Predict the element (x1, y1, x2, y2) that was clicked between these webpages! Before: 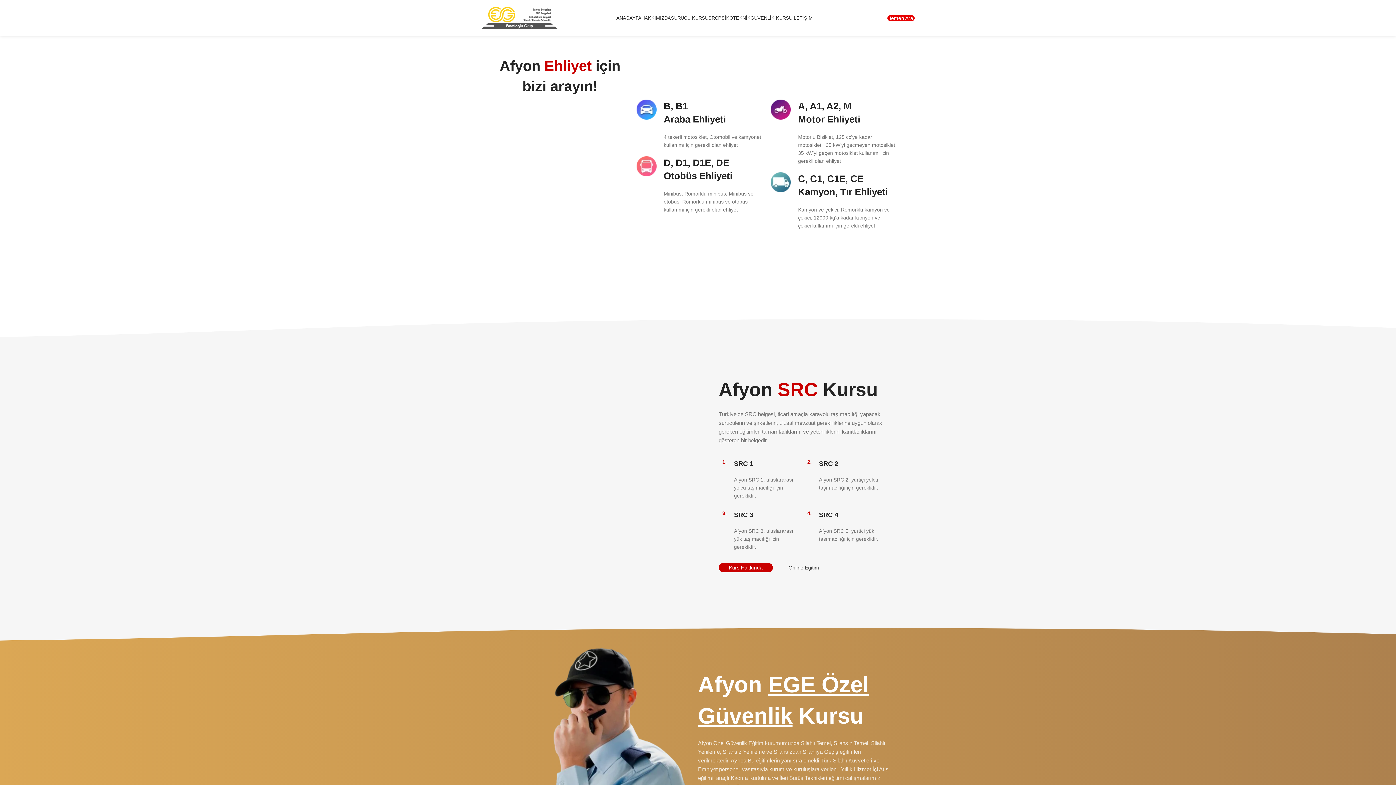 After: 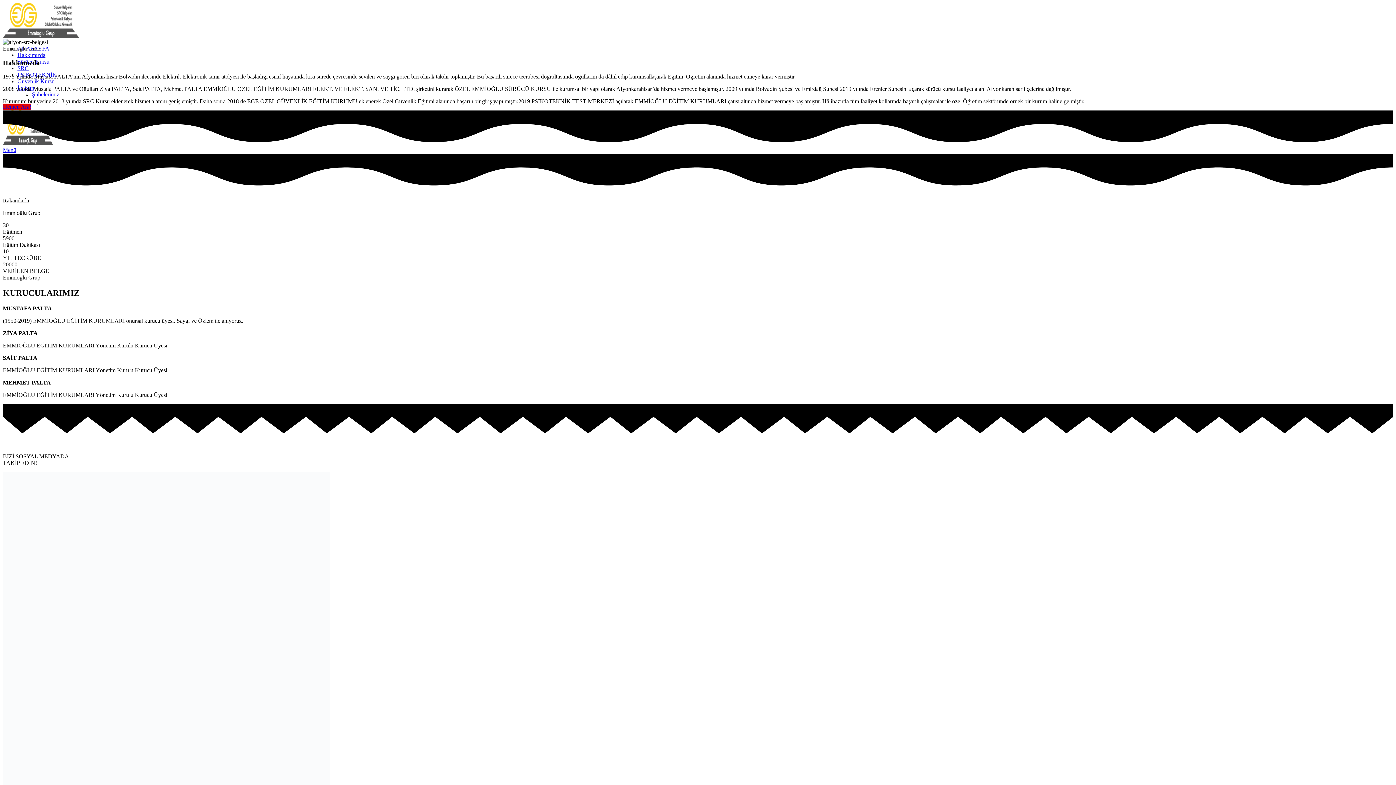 Action: bbox: (641, 10, 671, 25) label: HAKKIMIZDA